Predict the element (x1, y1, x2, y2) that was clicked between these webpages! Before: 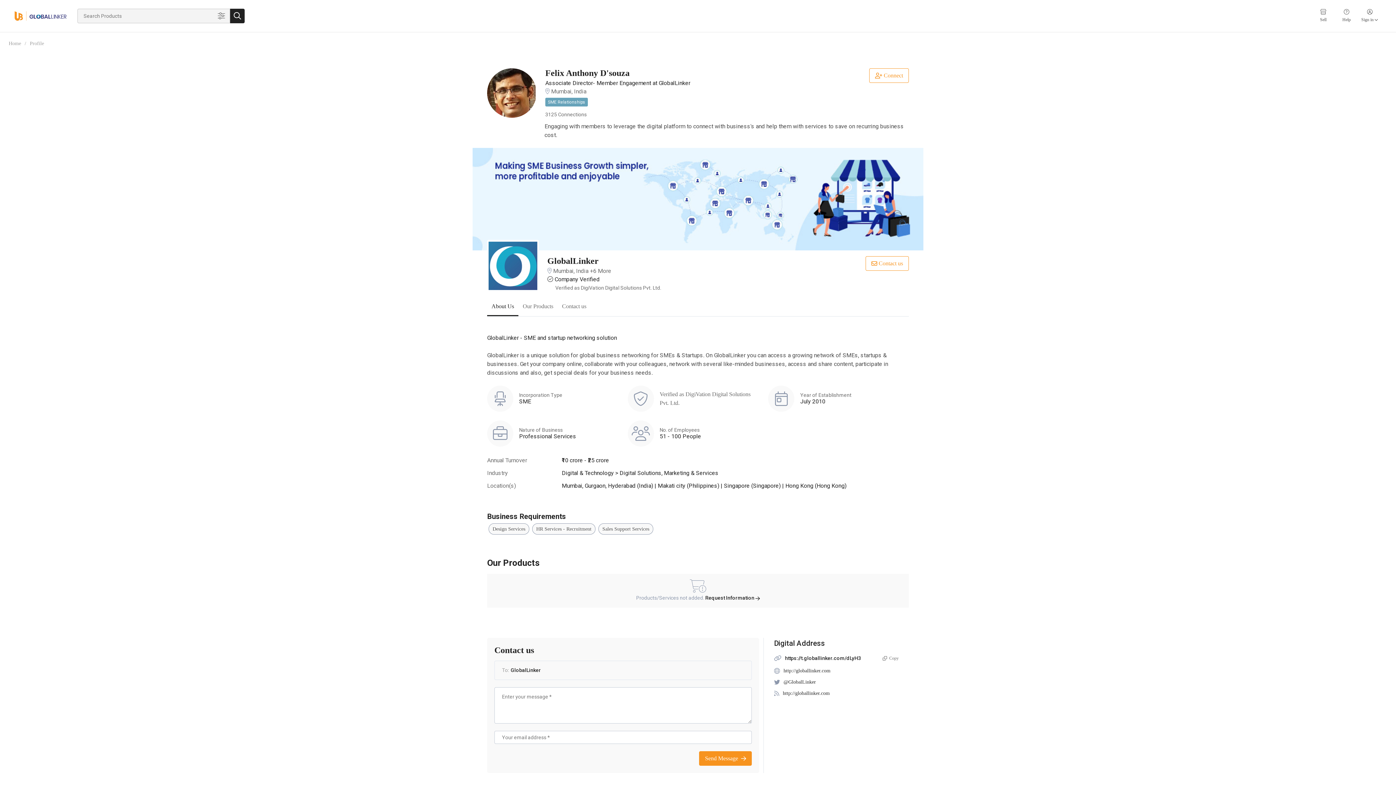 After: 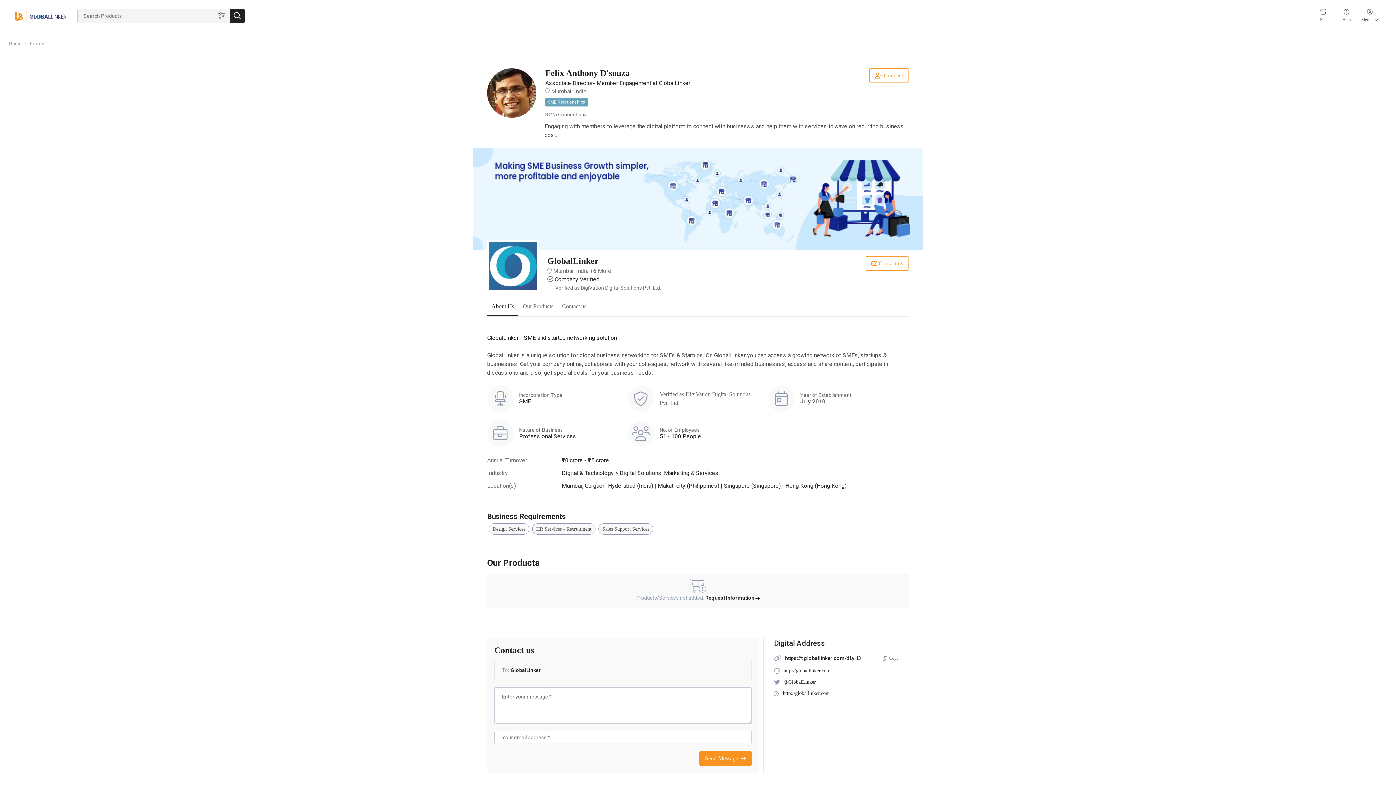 Action: label: @GlobalLinker bbox: (783, 679, 816, 685)